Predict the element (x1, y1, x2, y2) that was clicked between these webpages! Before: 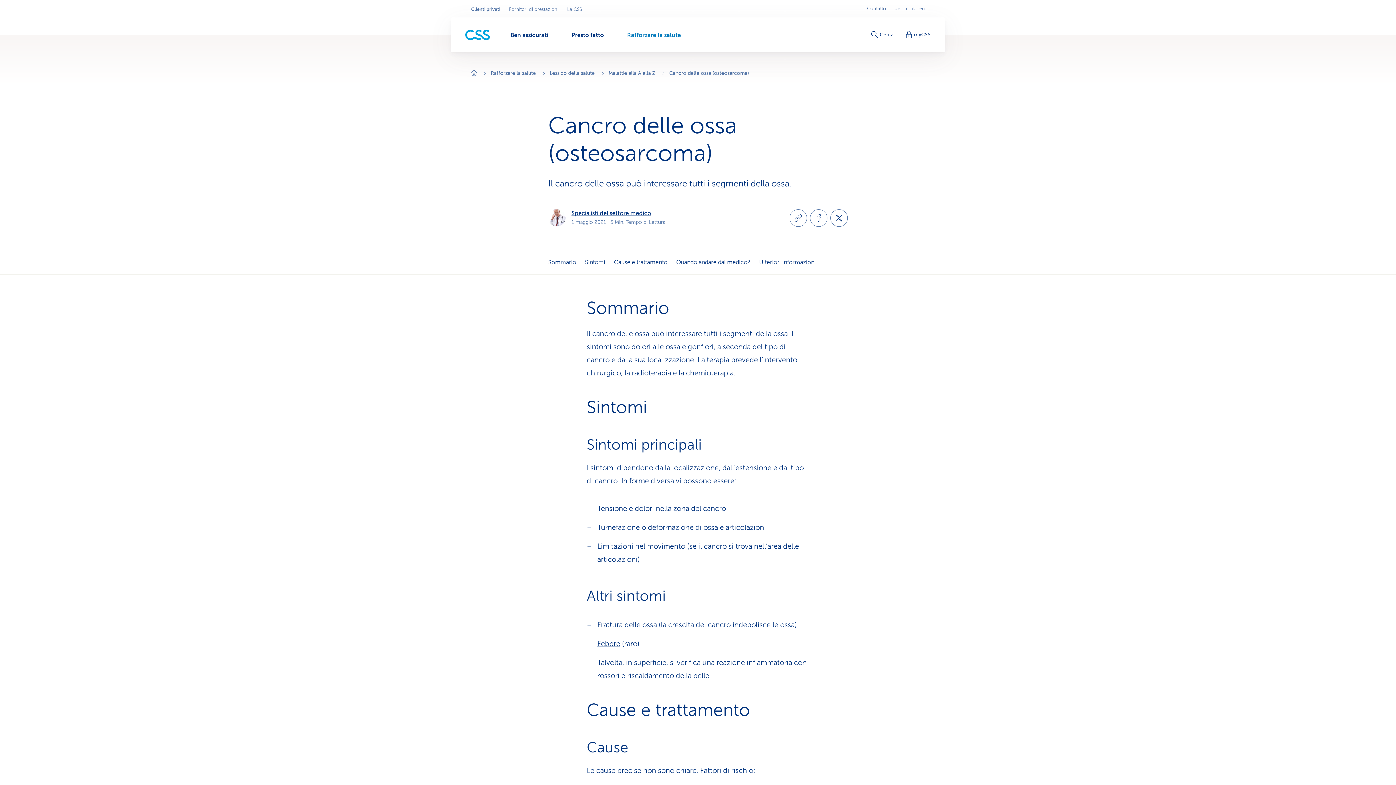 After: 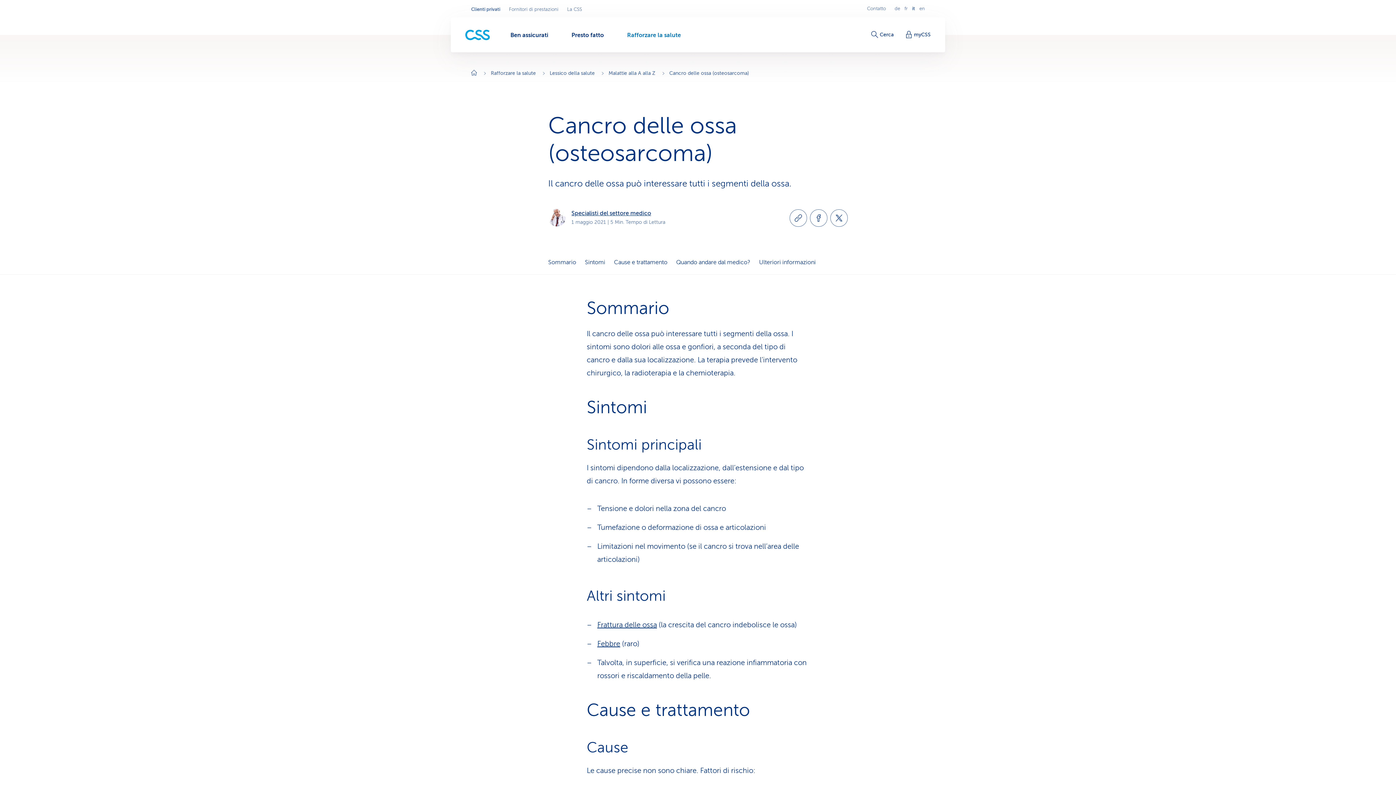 Action: label: myCSS bbox: (905, 31, 930, 38)